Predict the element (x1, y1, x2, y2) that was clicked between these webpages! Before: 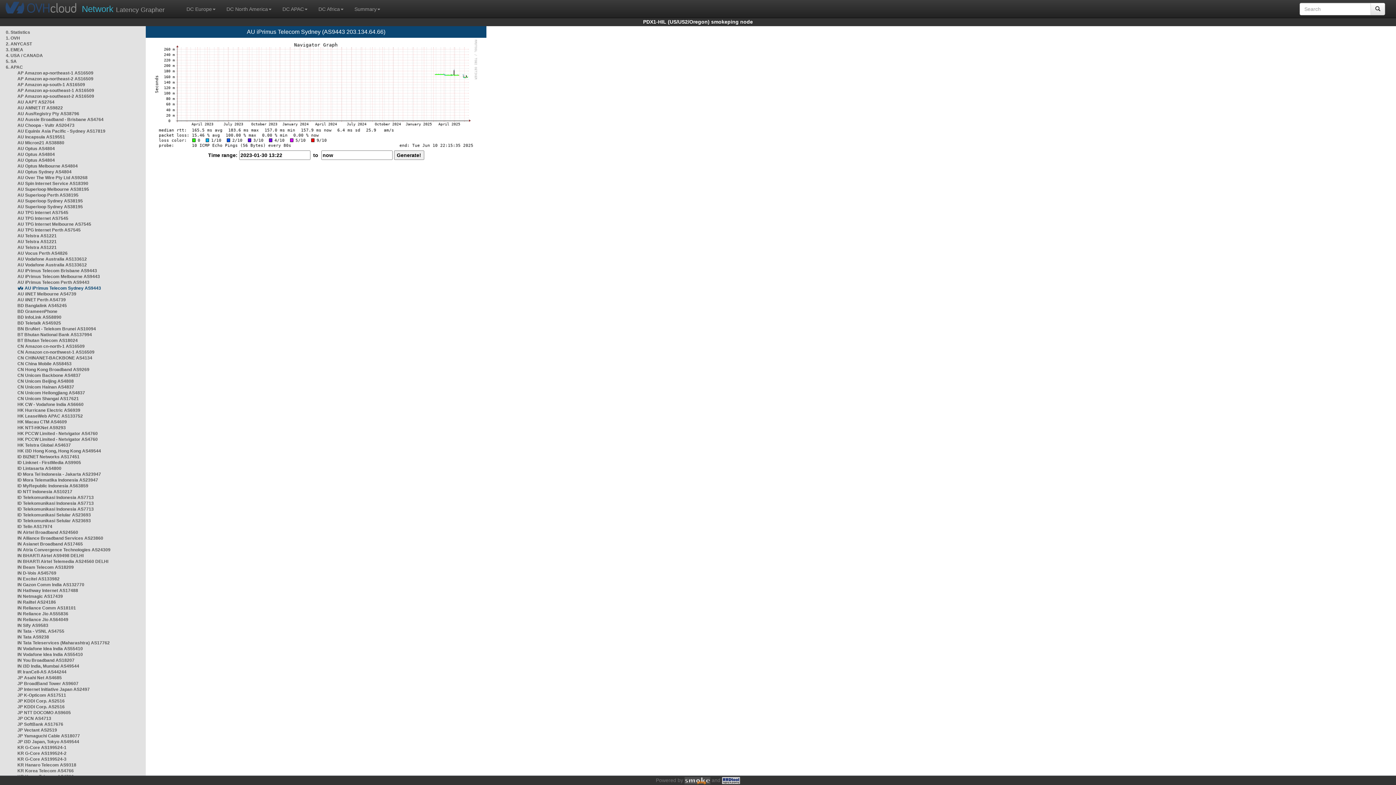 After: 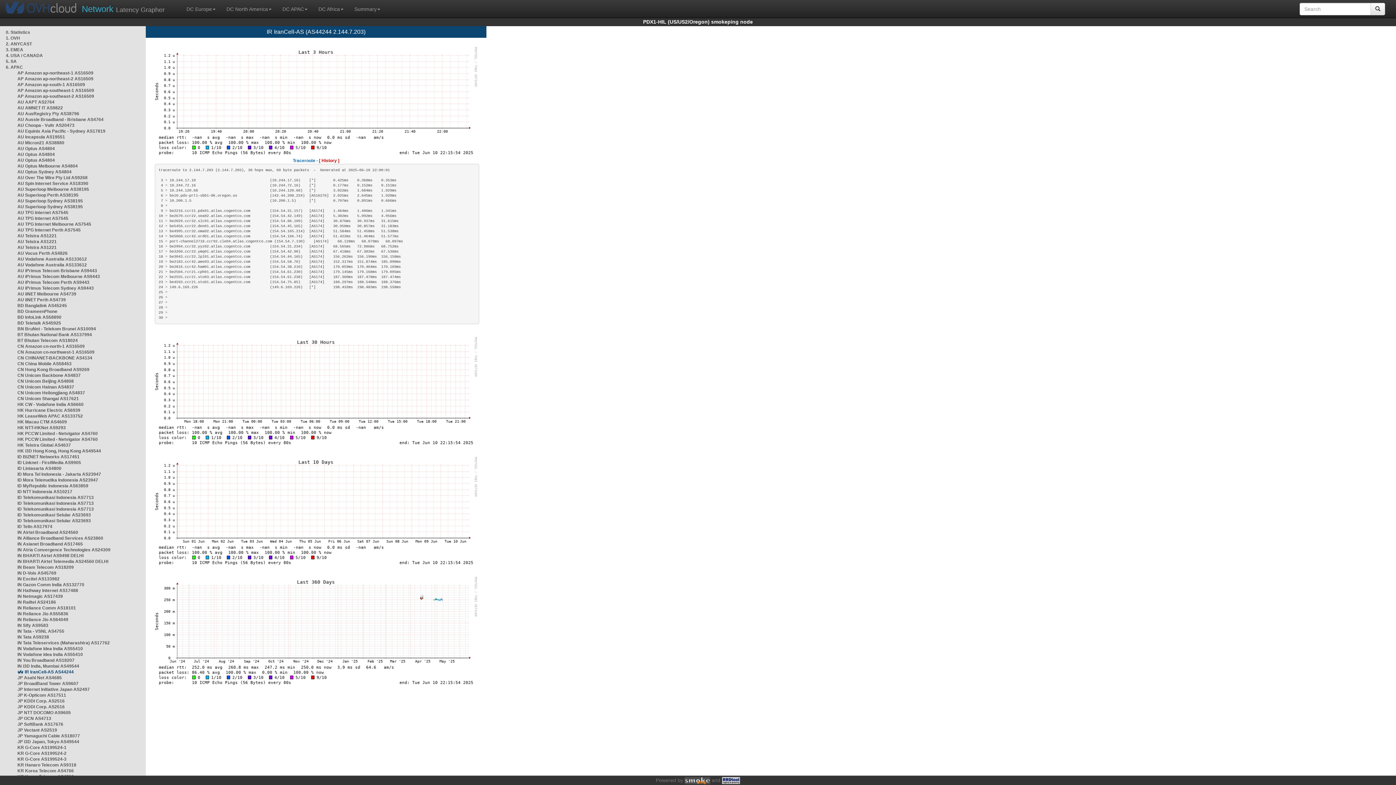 Action: label: IR IranCell-AS AS44244 bbox: (17, 669, 66, 674)